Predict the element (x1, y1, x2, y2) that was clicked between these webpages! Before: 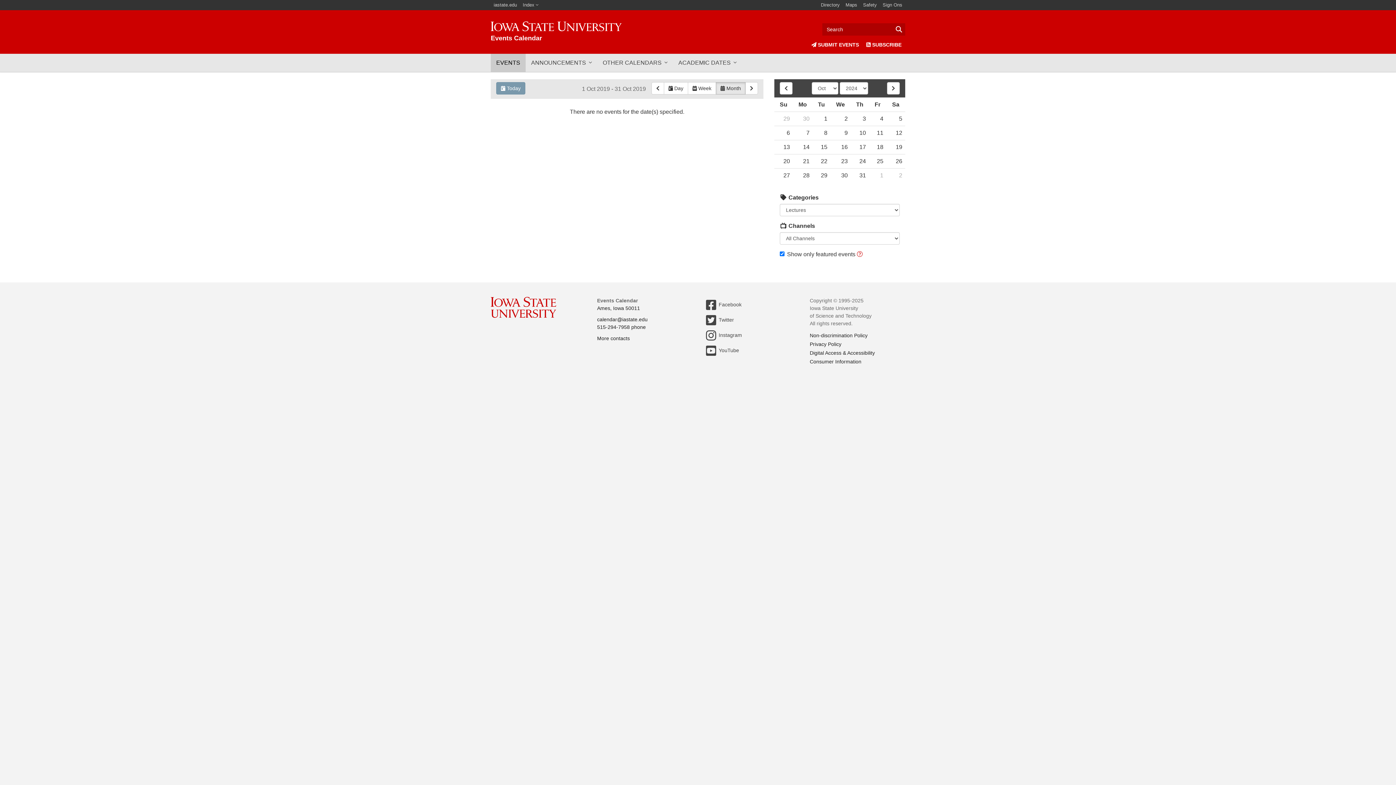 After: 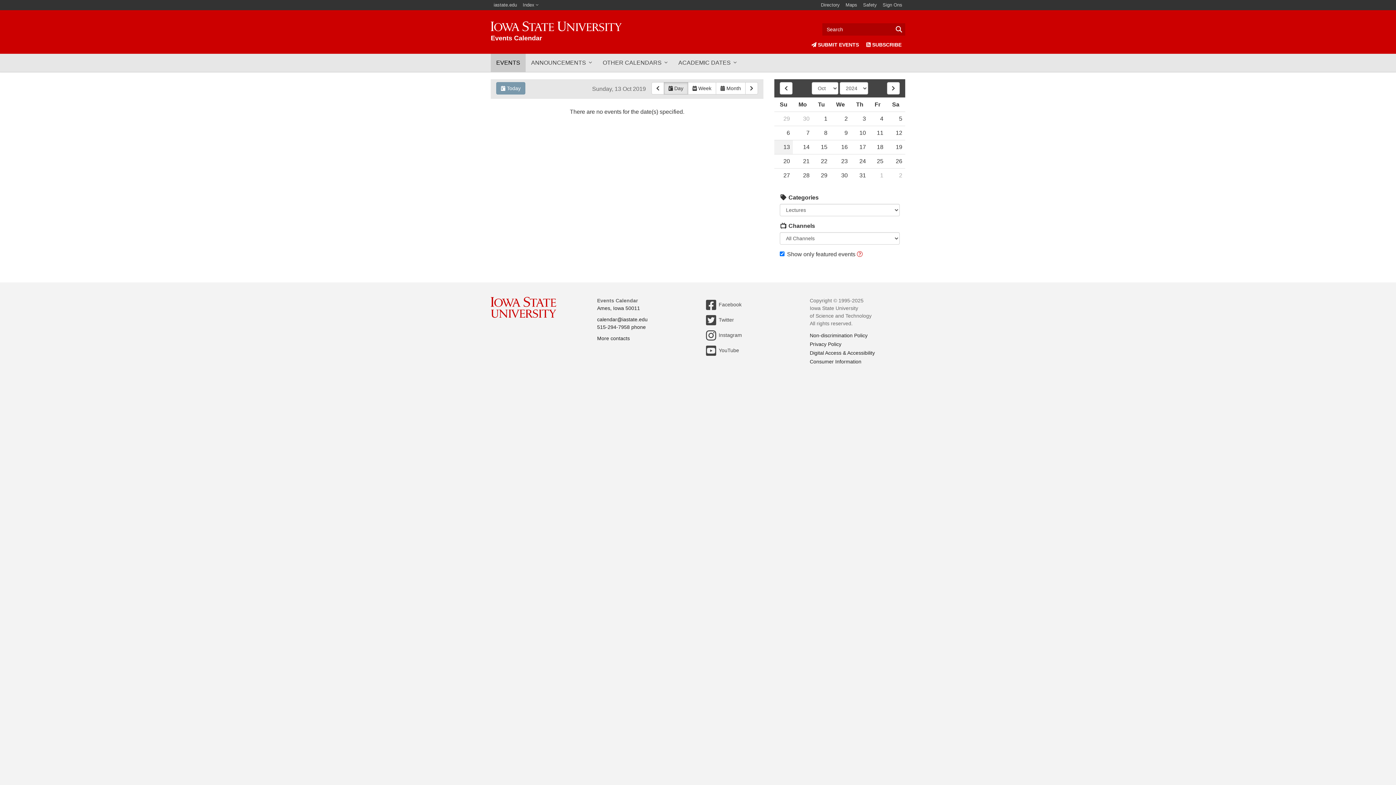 Action: bbox: (774, 140, 793, 154) label: 13